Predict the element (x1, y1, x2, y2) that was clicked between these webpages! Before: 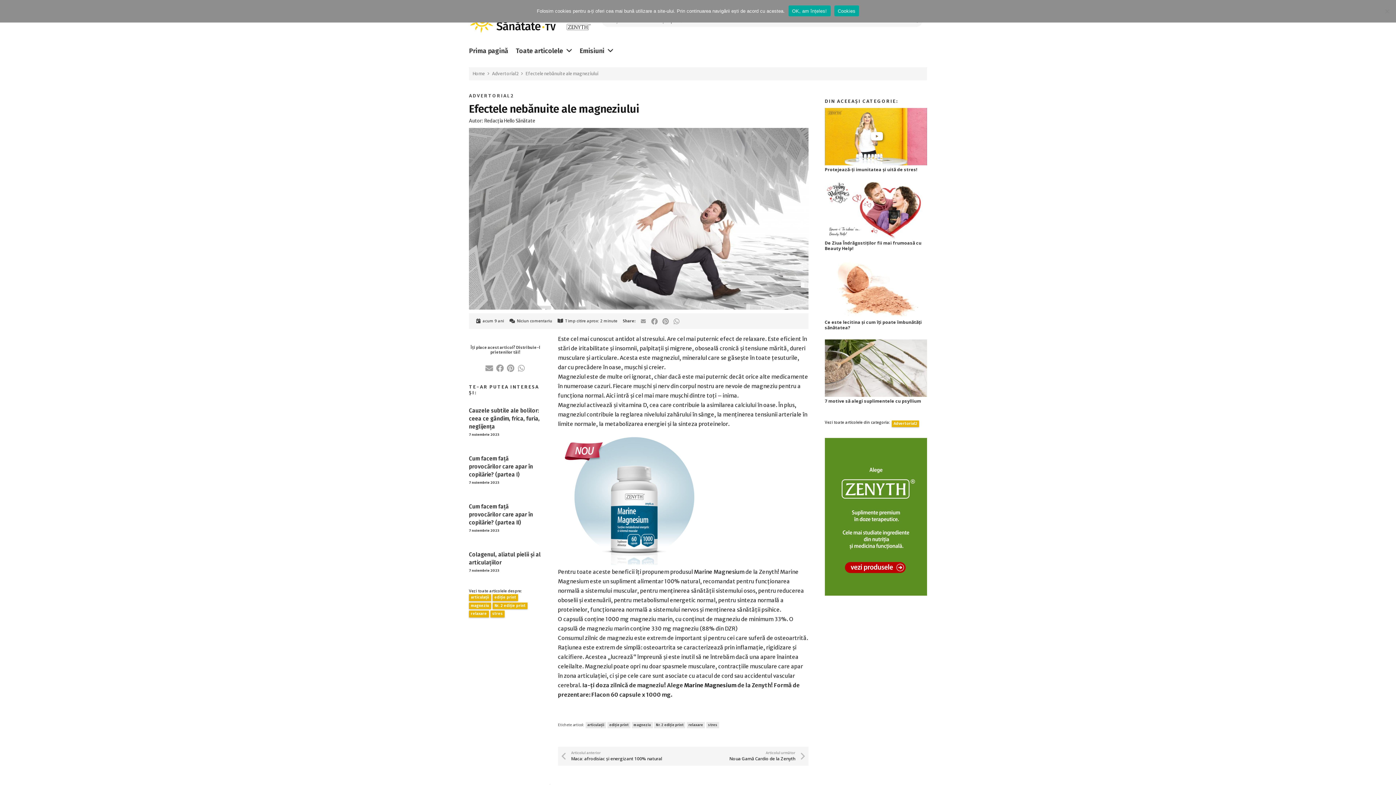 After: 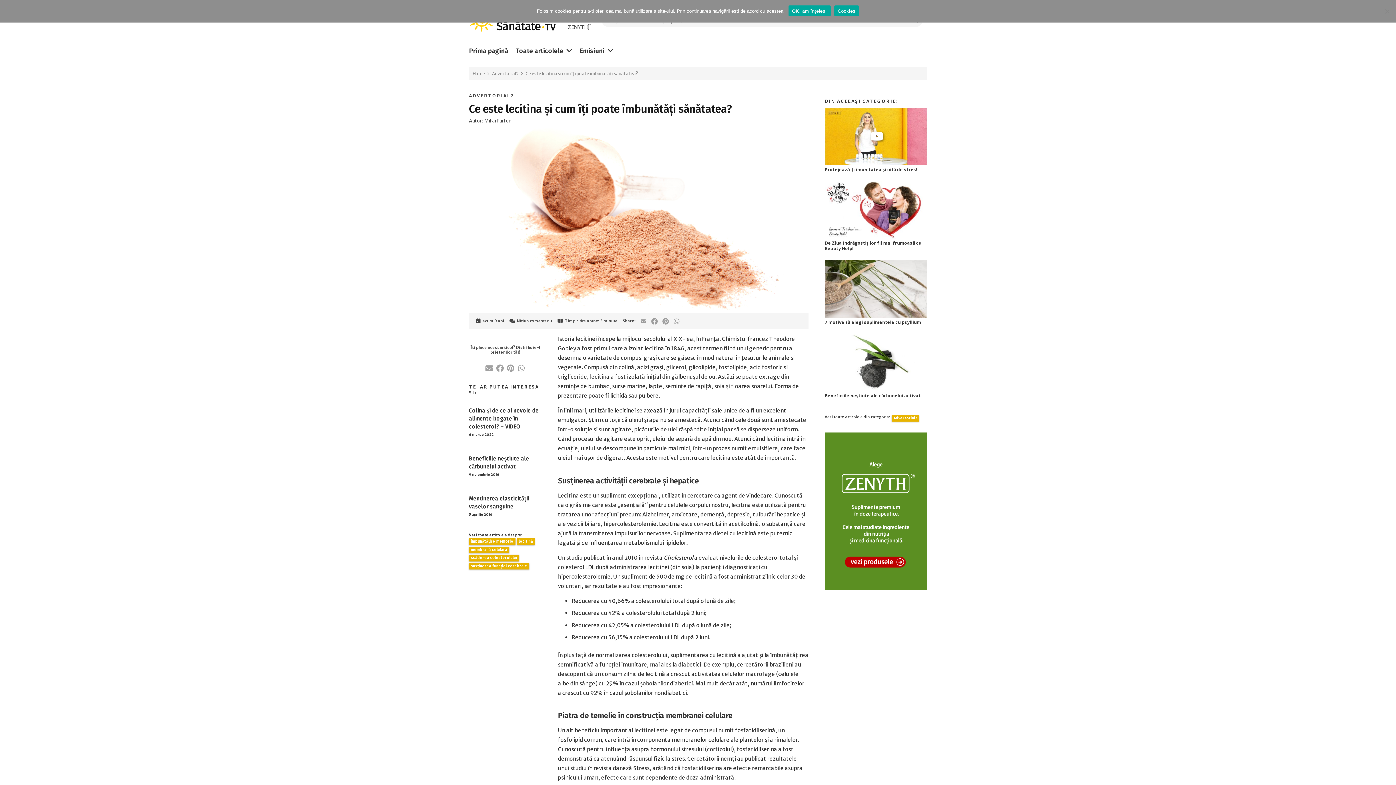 Action: label: Ce este lecitina și cum îți poate îmbunătăți sănătatea? bbox: (825, 319, 921, 330)